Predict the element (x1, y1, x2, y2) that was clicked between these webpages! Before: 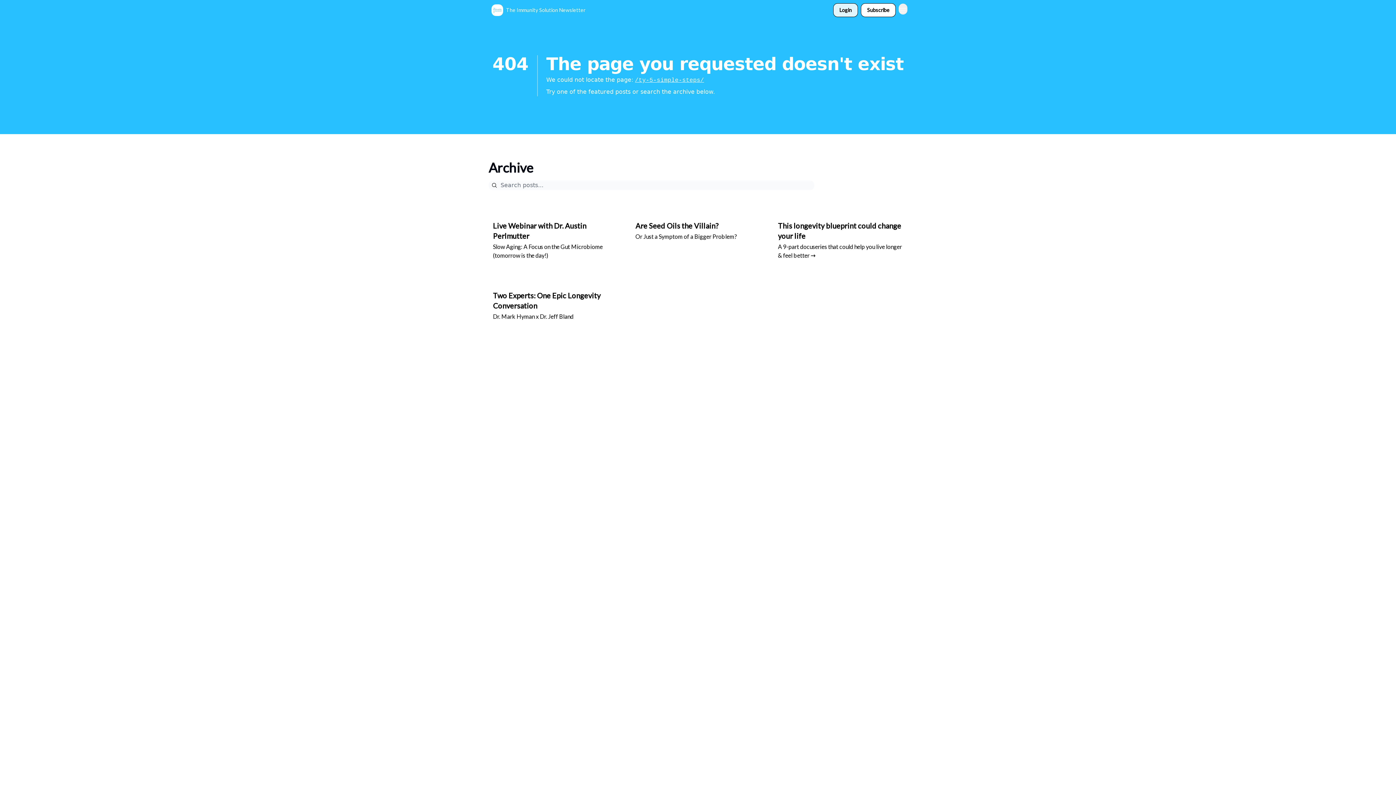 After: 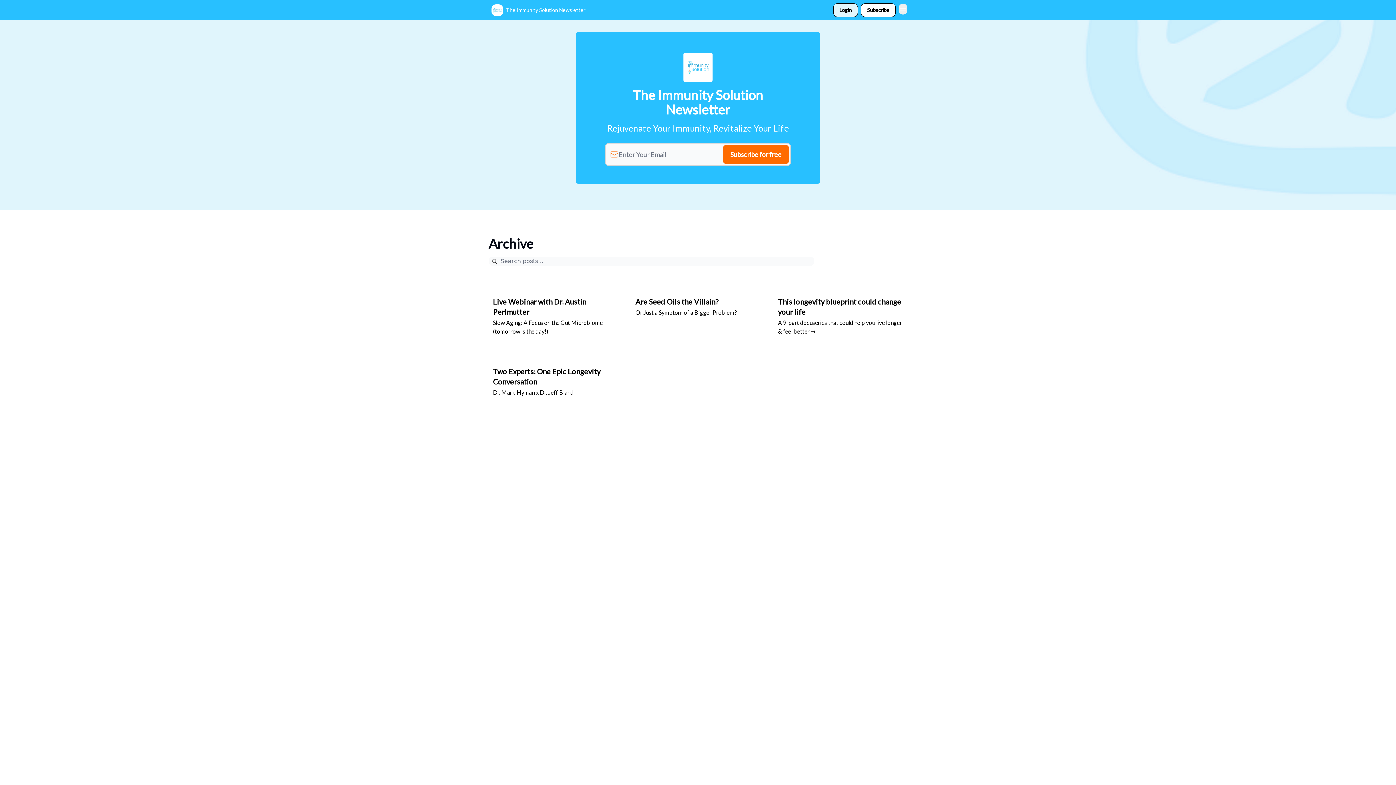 Action: bbox: (488, 2, 588, 17) label: The Immunity Solution Newsletter